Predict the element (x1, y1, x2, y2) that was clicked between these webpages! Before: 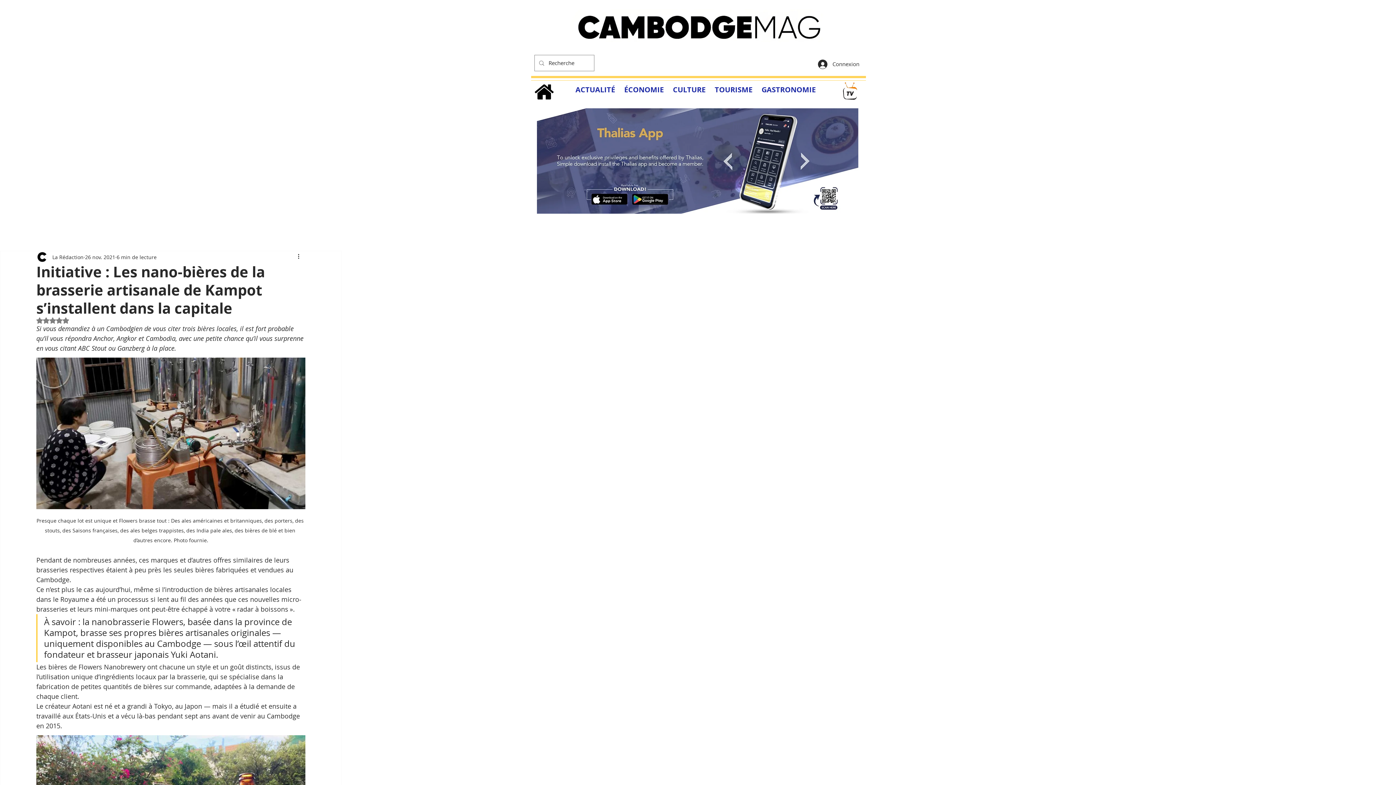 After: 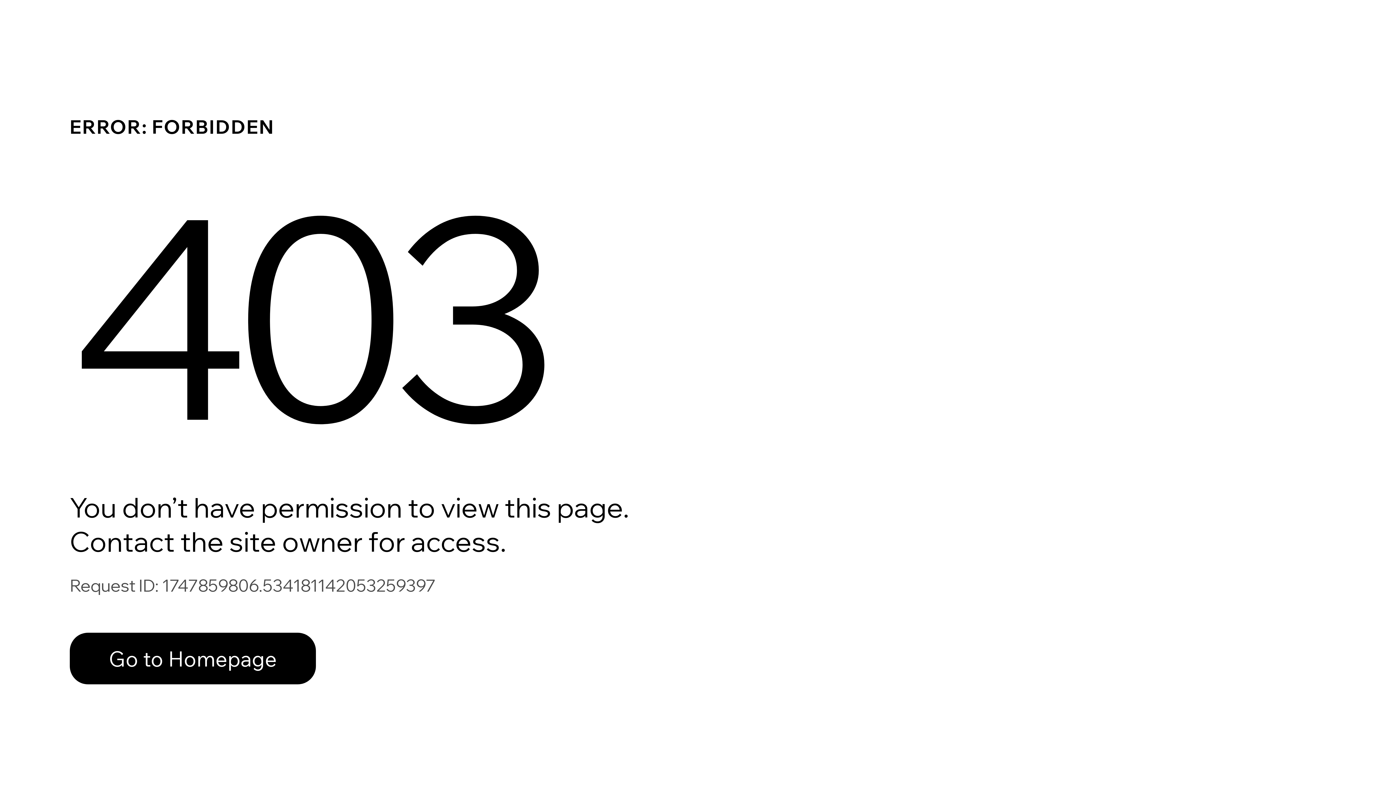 Action: label: La Rédaction bbox: (52, 253, 83, 260)